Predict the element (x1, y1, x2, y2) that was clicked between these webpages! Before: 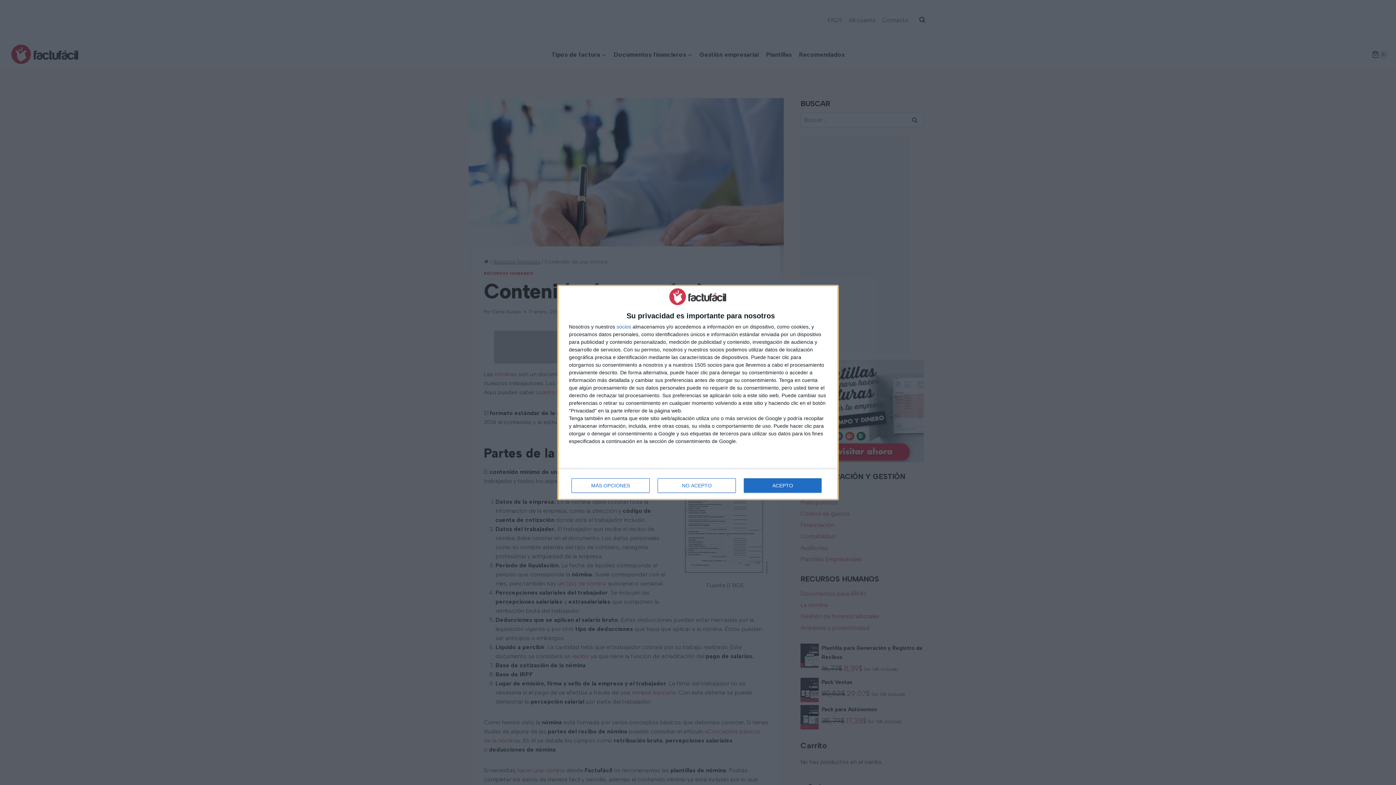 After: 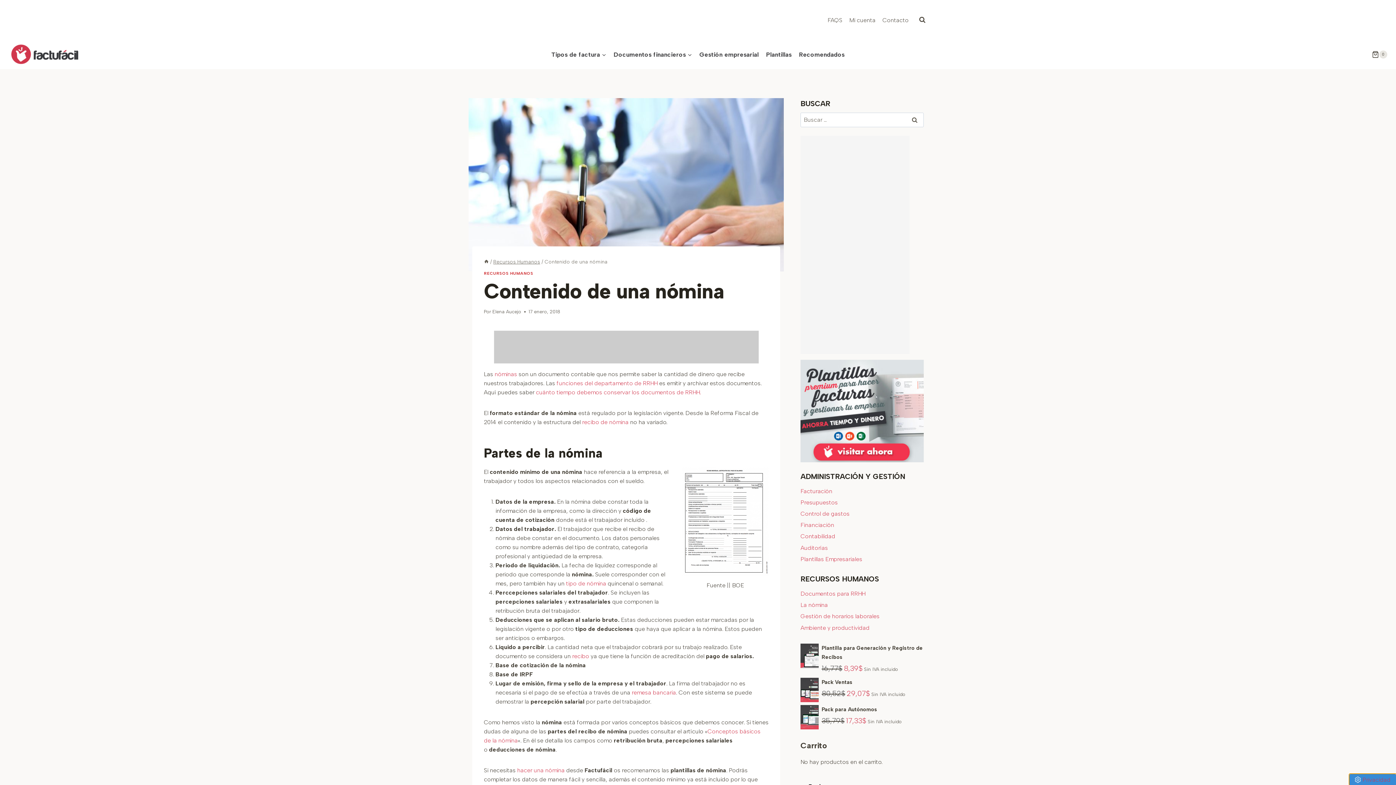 Action: label: NO ACEPTO bbox: (657, 478, 736, 492)